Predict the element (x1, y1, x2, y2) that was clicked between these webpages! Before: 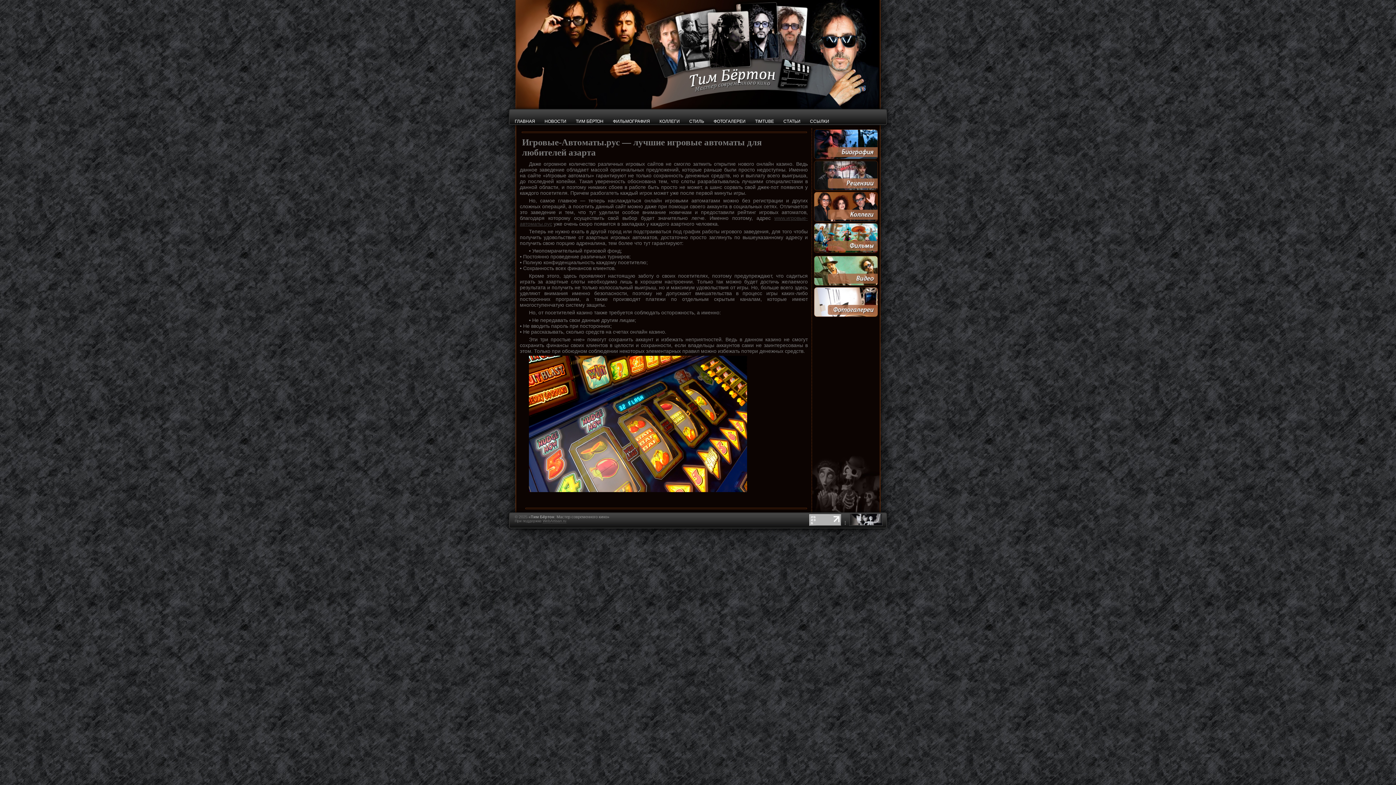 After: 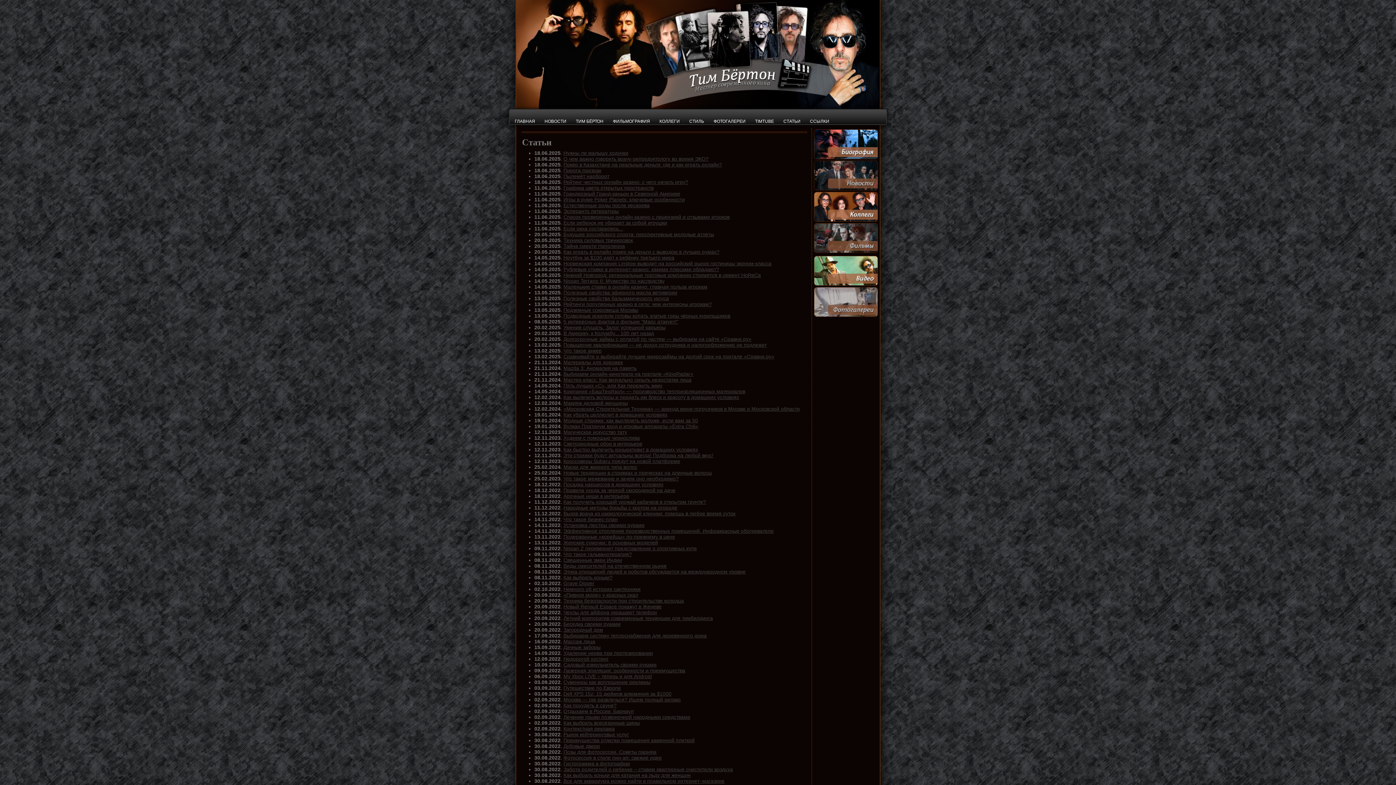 Action: bbox: (778, 114, 805, 128) label: СТАТЬИ